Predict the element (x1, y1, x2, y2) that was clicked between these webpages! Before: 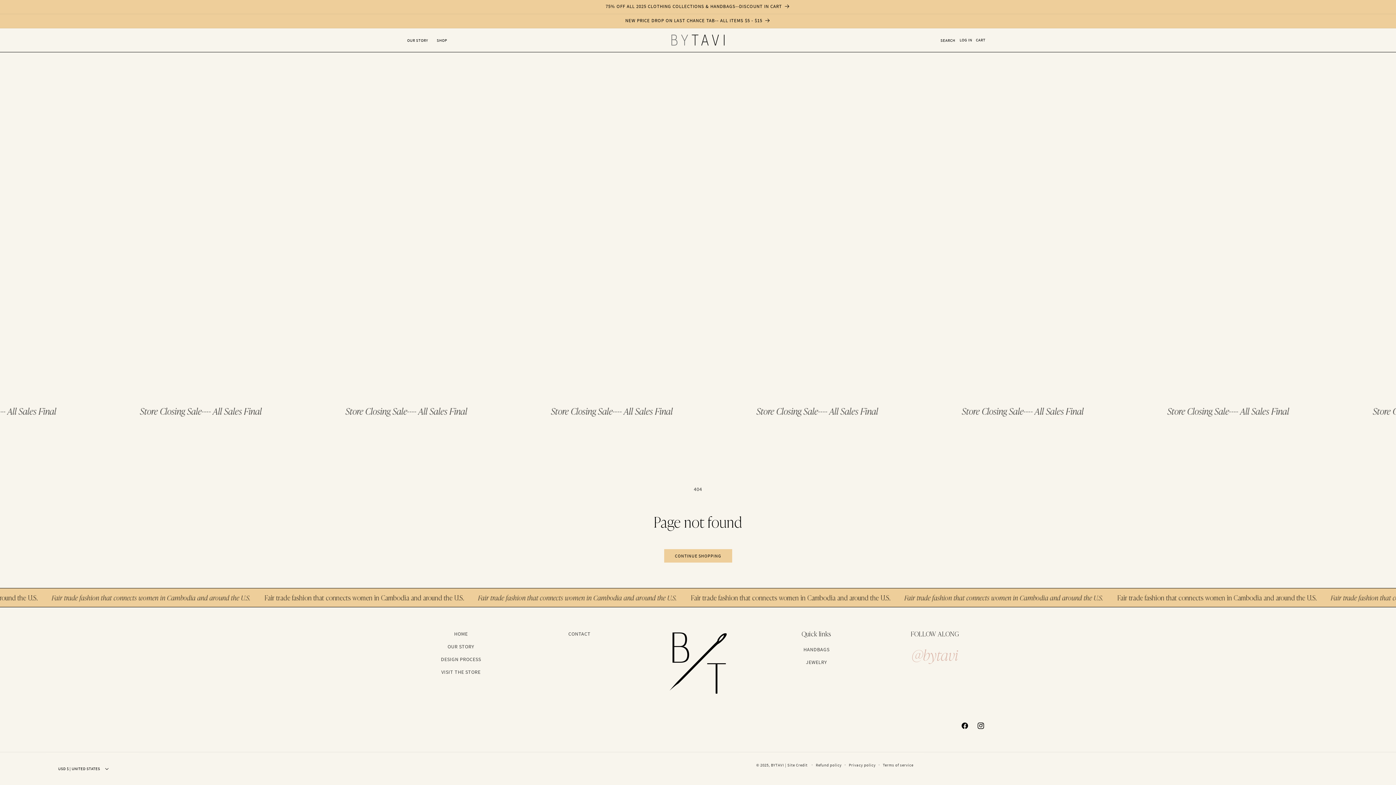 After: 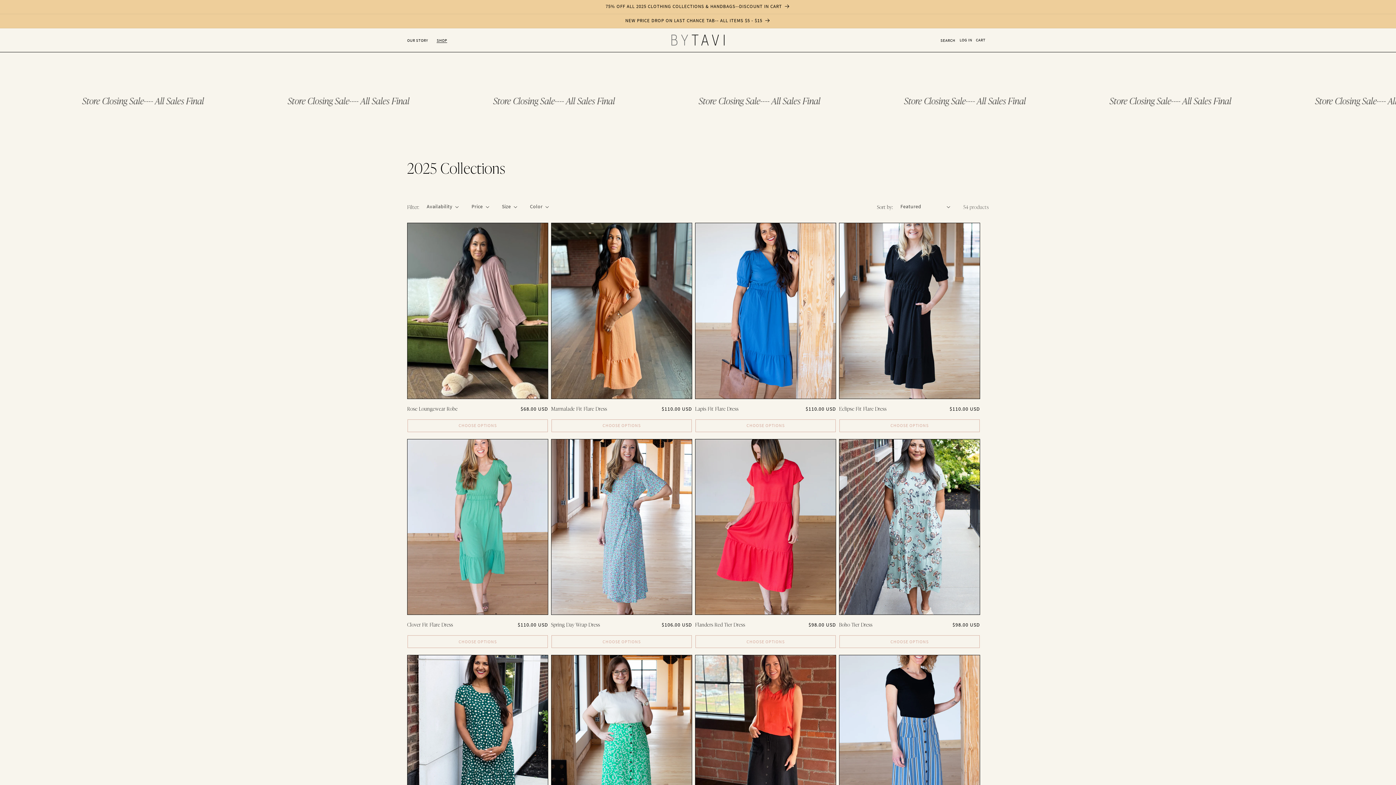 Action: label: 75% OFF ALL 2025 CLOTHING COLLECTIONS & HANDBAGS--DISCOUNT IN CART bbox: (400, 0, 995, 13)